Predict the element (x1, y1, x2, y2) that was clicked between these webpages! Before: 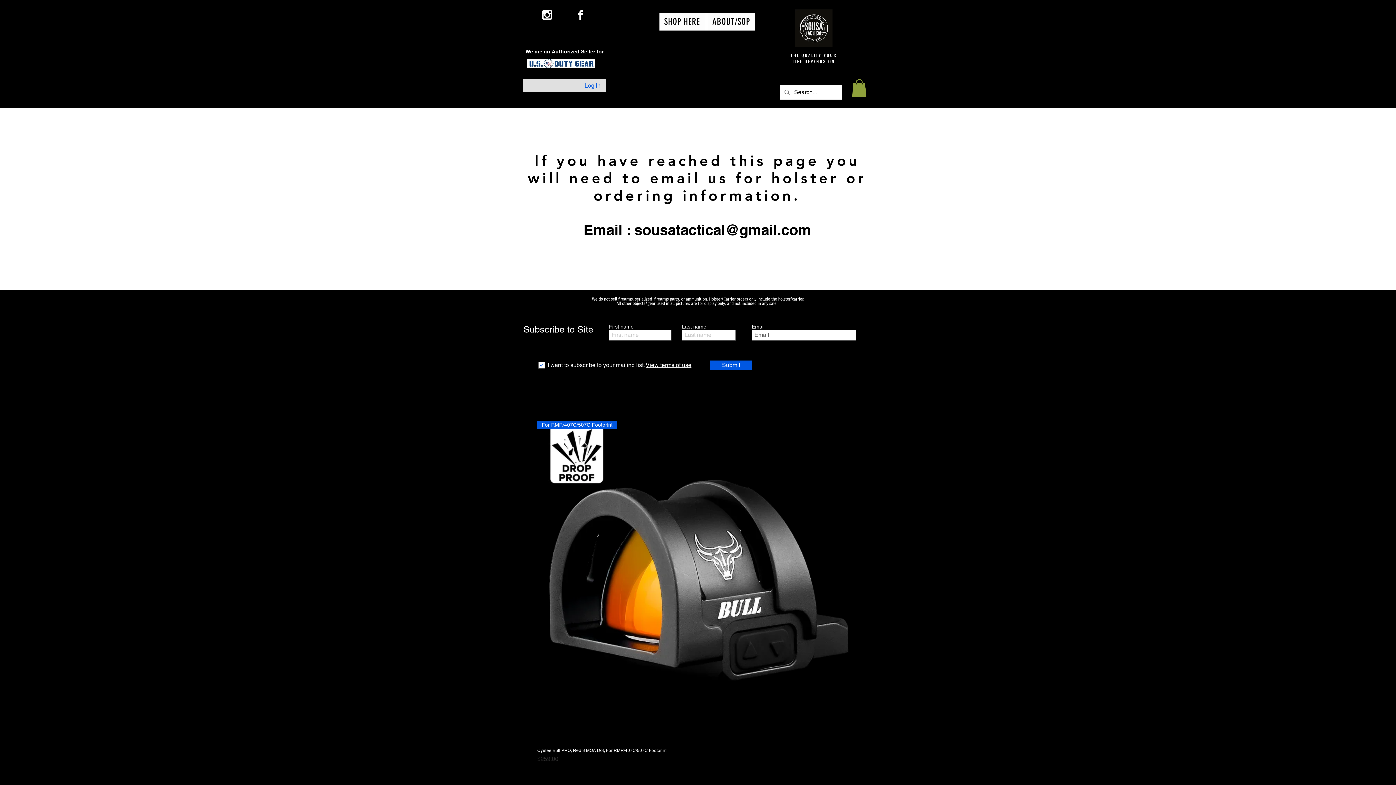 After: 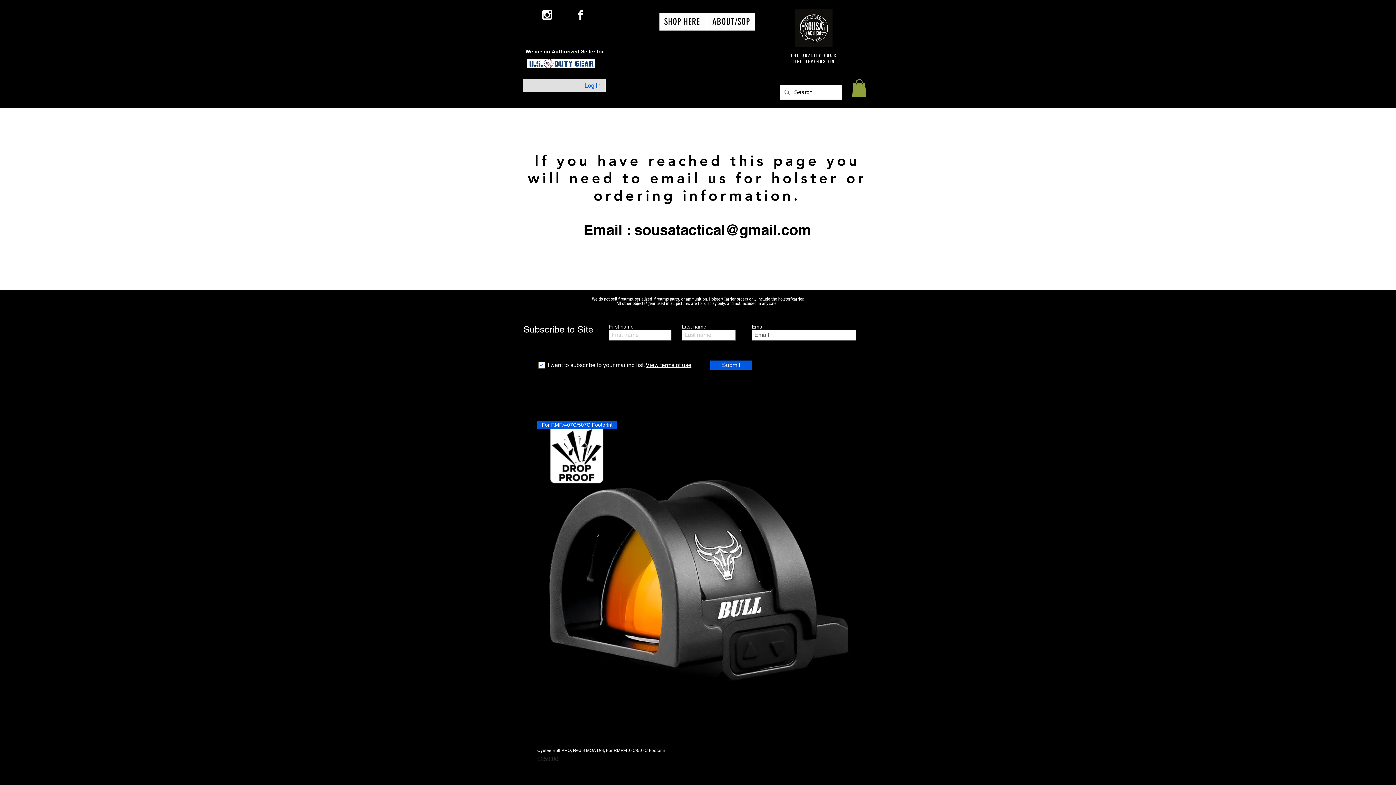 Action: label: Submit bbox: (710, 360, 752, 369)